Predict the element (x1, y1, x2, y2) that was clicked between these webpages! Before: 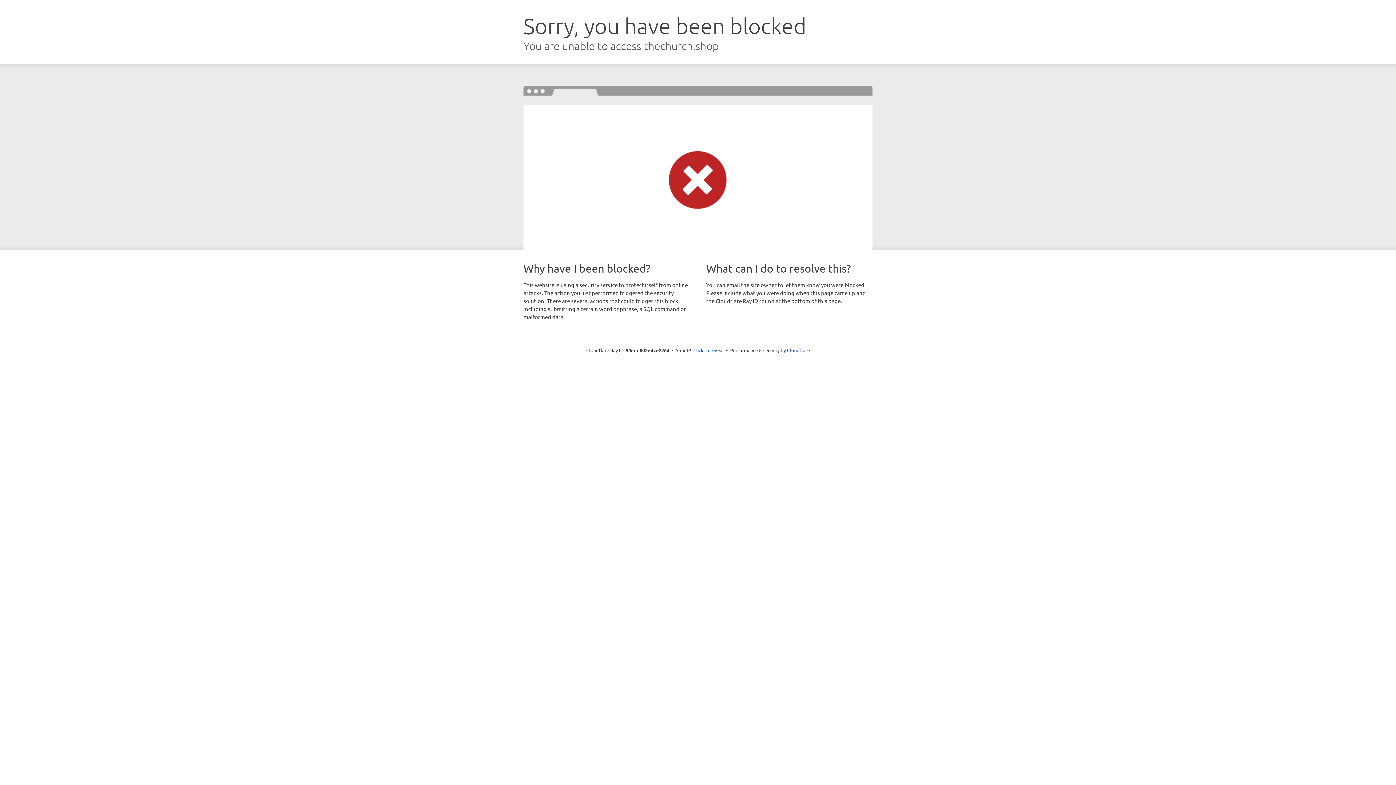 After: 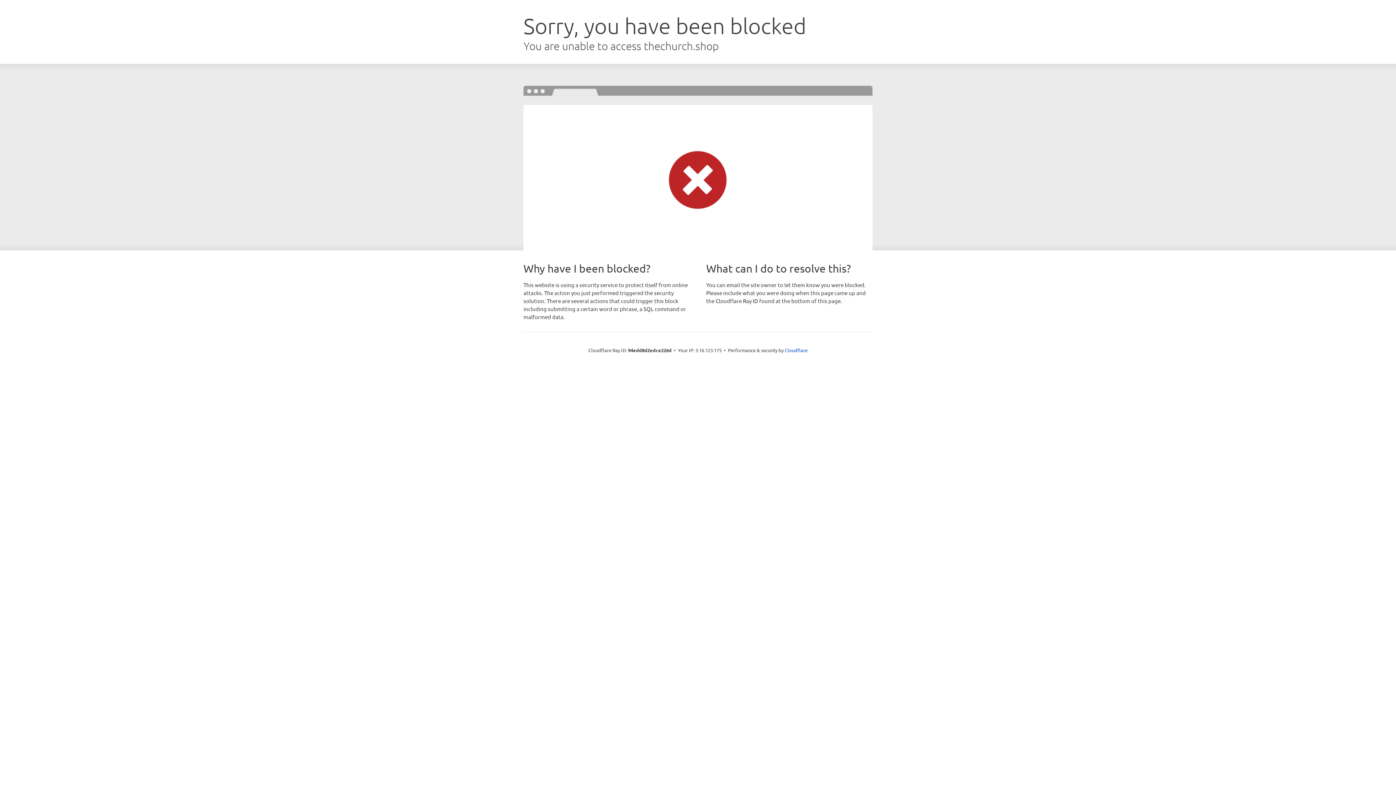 Action: bbox: (693, 346, 724, 353) label: Click to reveal